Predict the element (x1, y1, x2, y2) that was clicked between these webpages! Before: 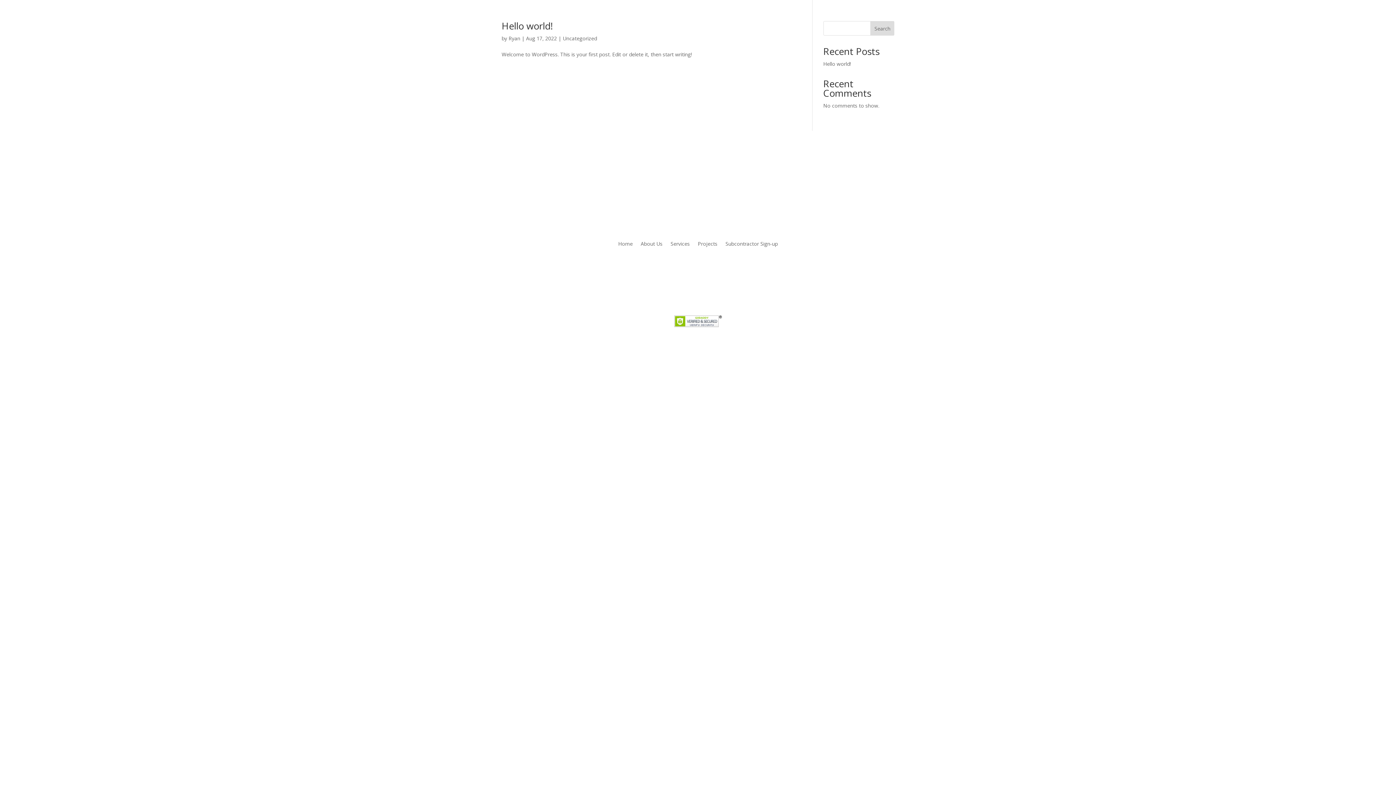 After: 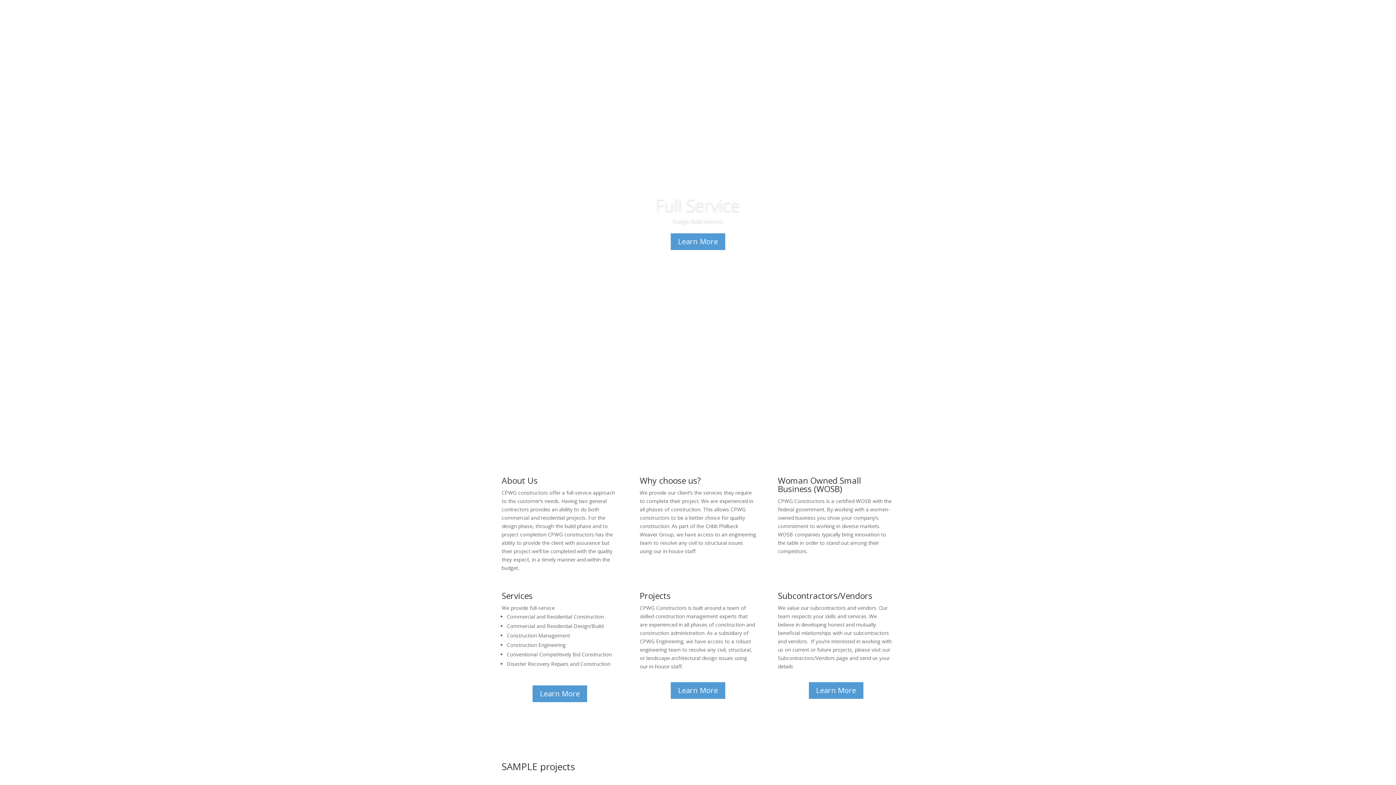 Action: bbox: (1195, 12, 1210, 29) label: Home